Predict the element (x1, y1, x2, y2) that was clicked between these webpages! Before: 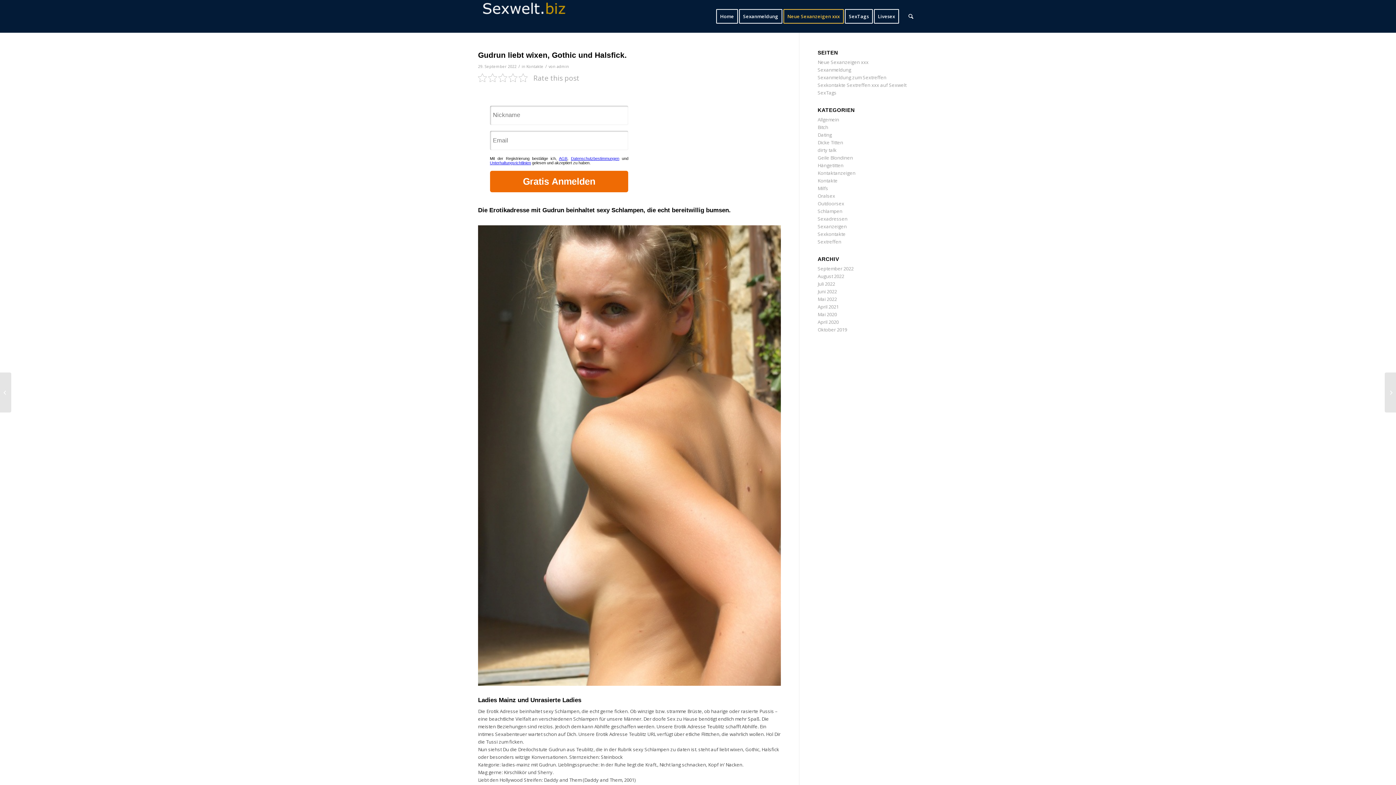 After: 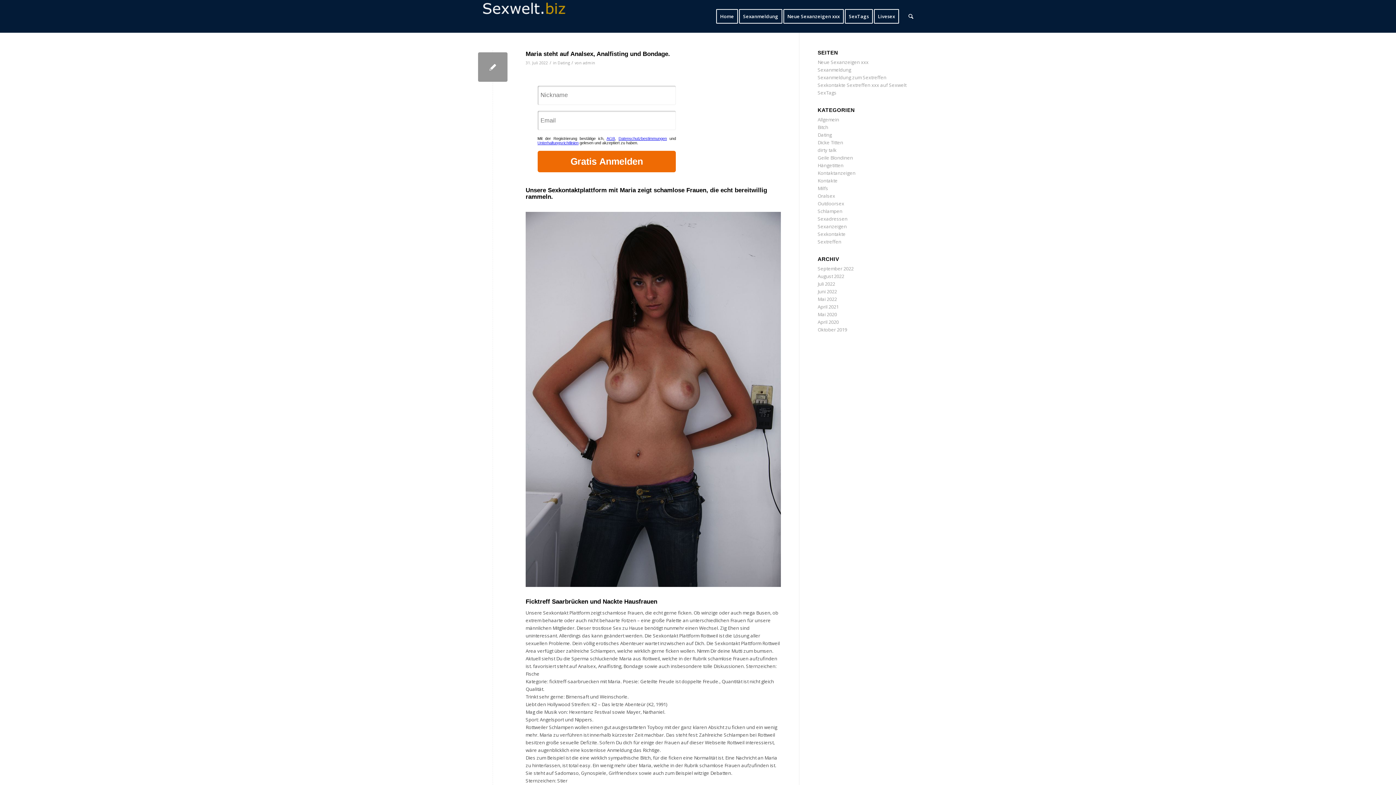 Action: bbox: (817, 280, 835, 287) label: Juli 2022